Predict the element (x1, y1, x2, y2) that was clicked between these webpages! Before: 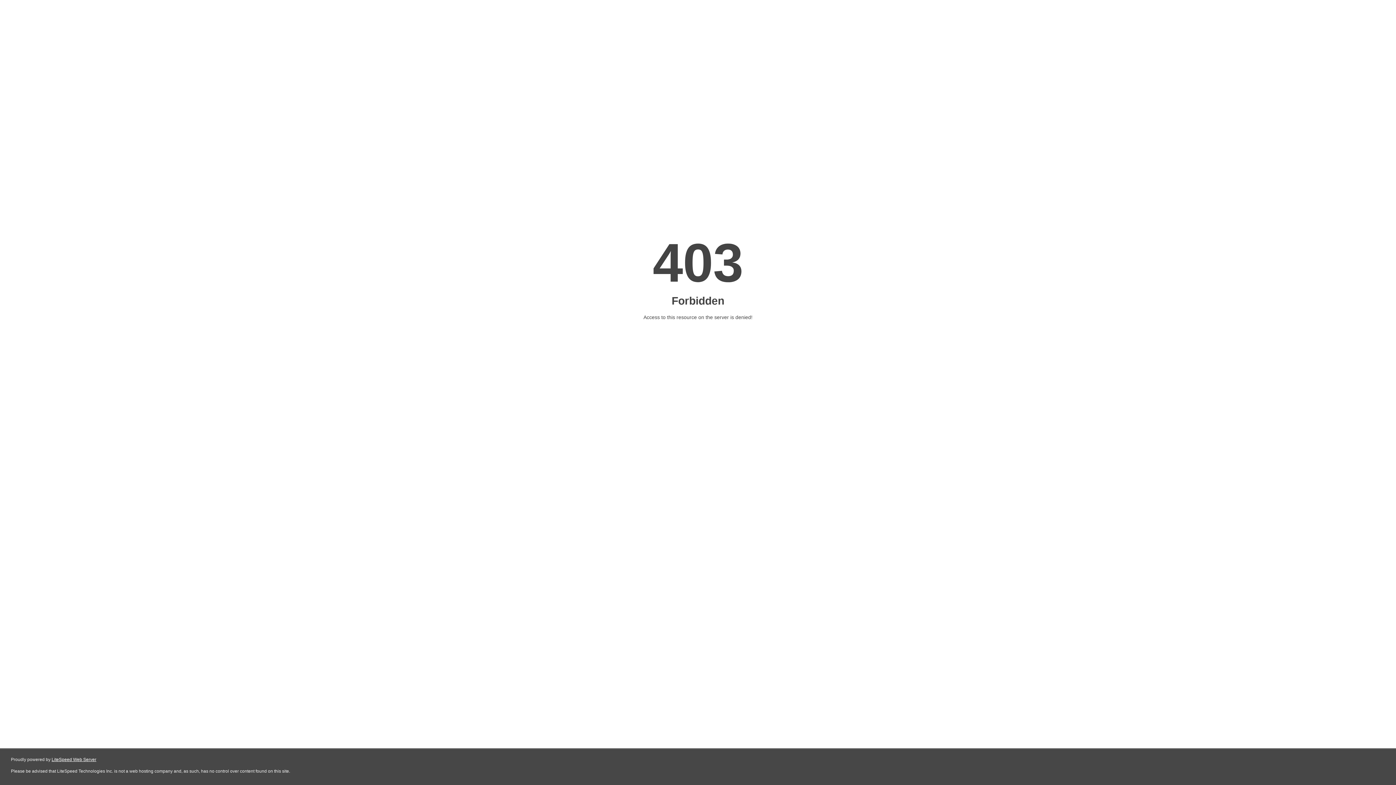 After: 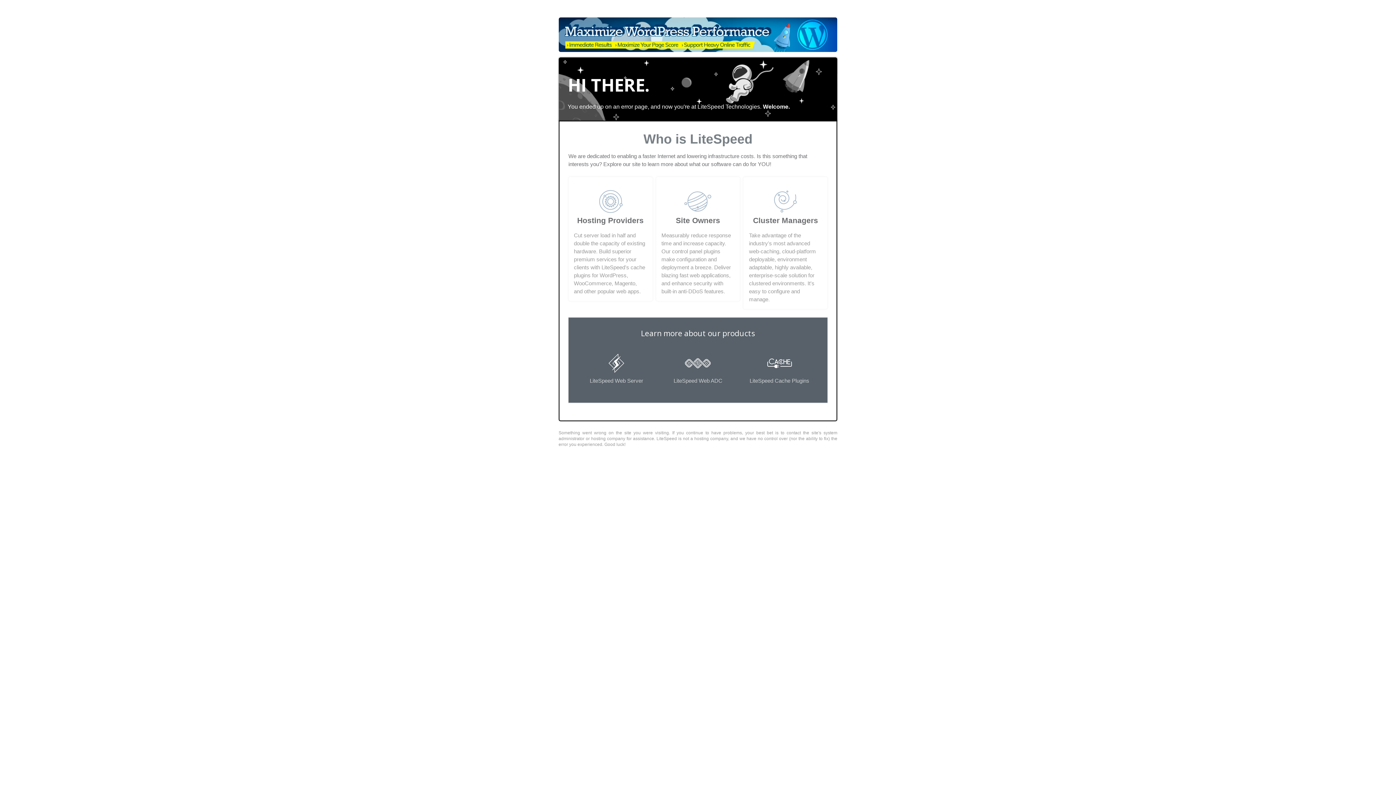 Action: bbox: (51, 757, 96, 762) label: LiteSpeed Web Server